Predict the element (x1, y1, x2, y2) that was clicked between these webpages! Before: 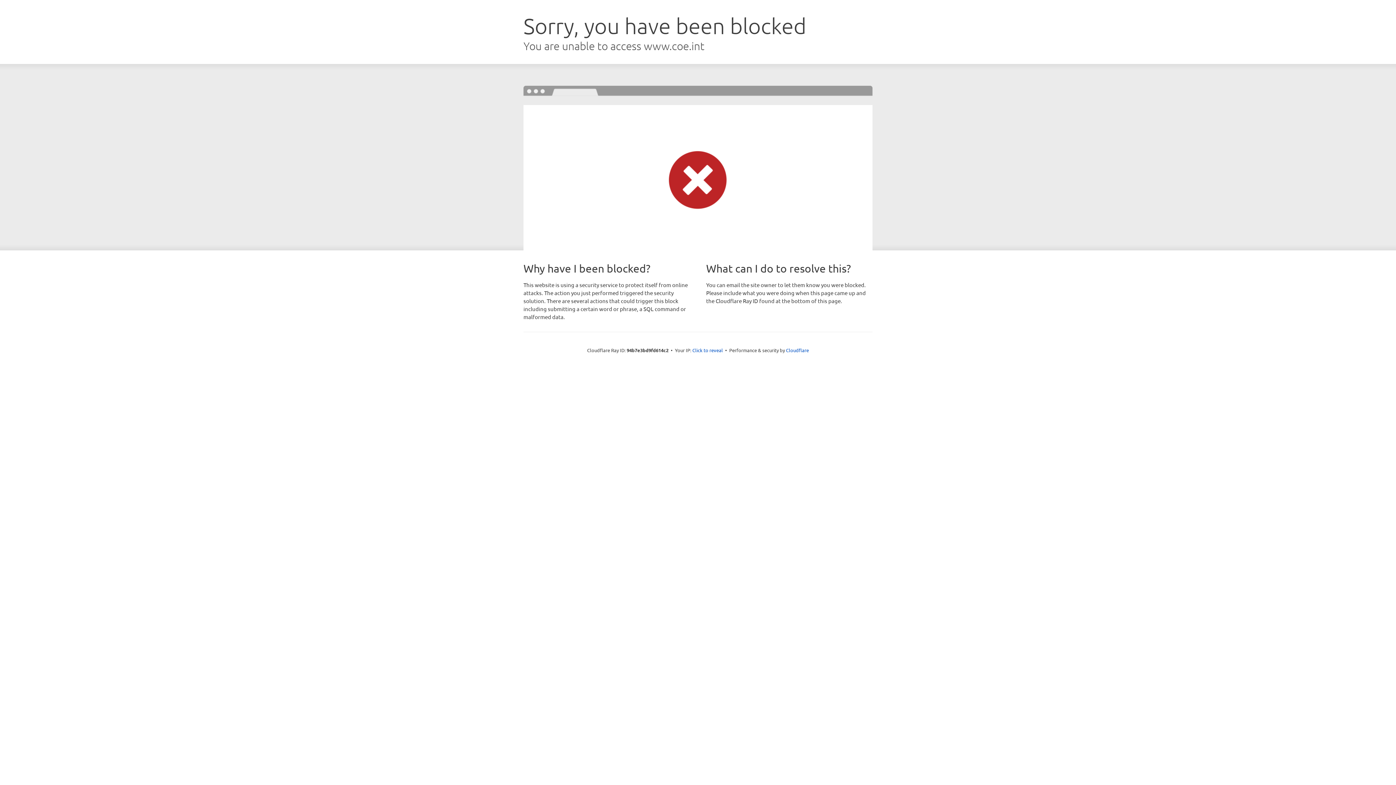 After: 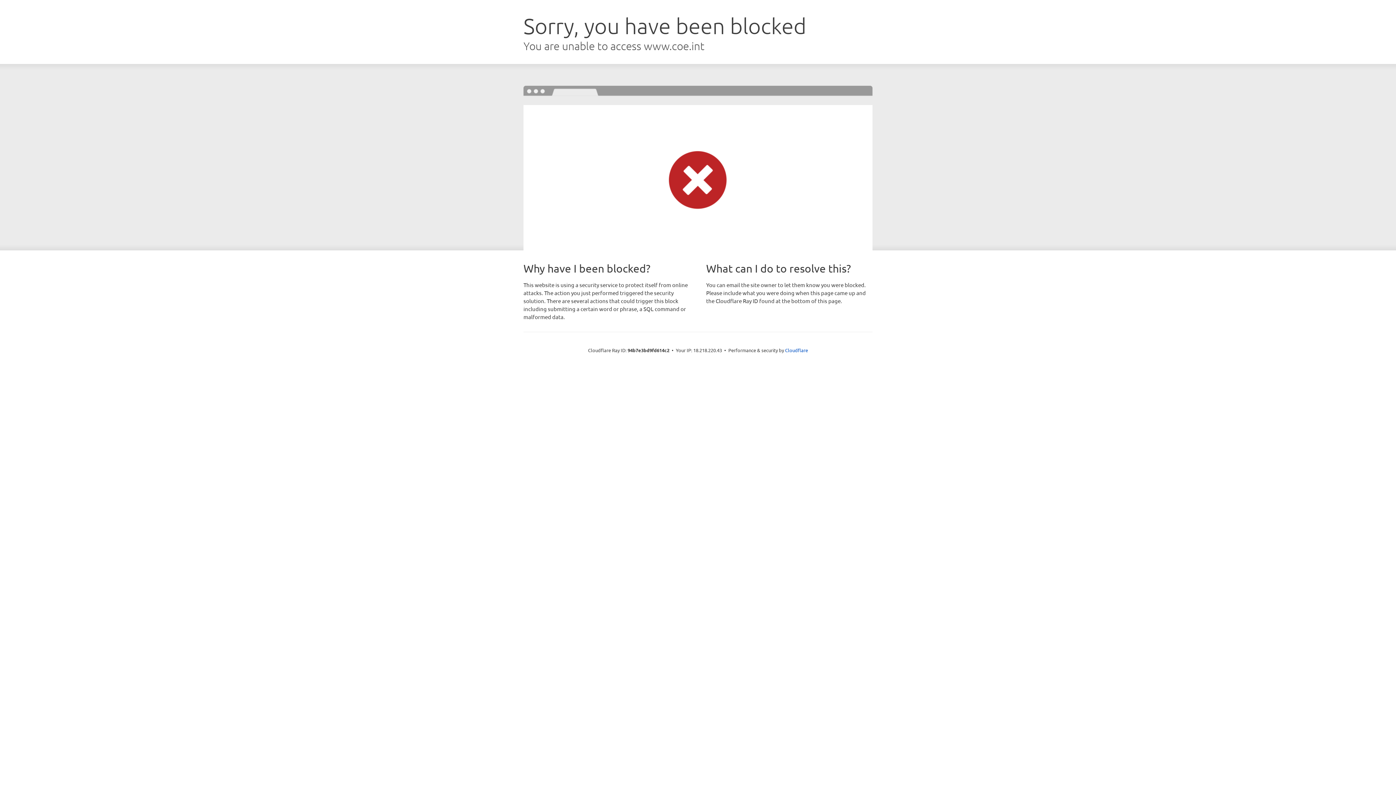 Action: label: Click to reveal bbox: (692, 346, 723, 353)